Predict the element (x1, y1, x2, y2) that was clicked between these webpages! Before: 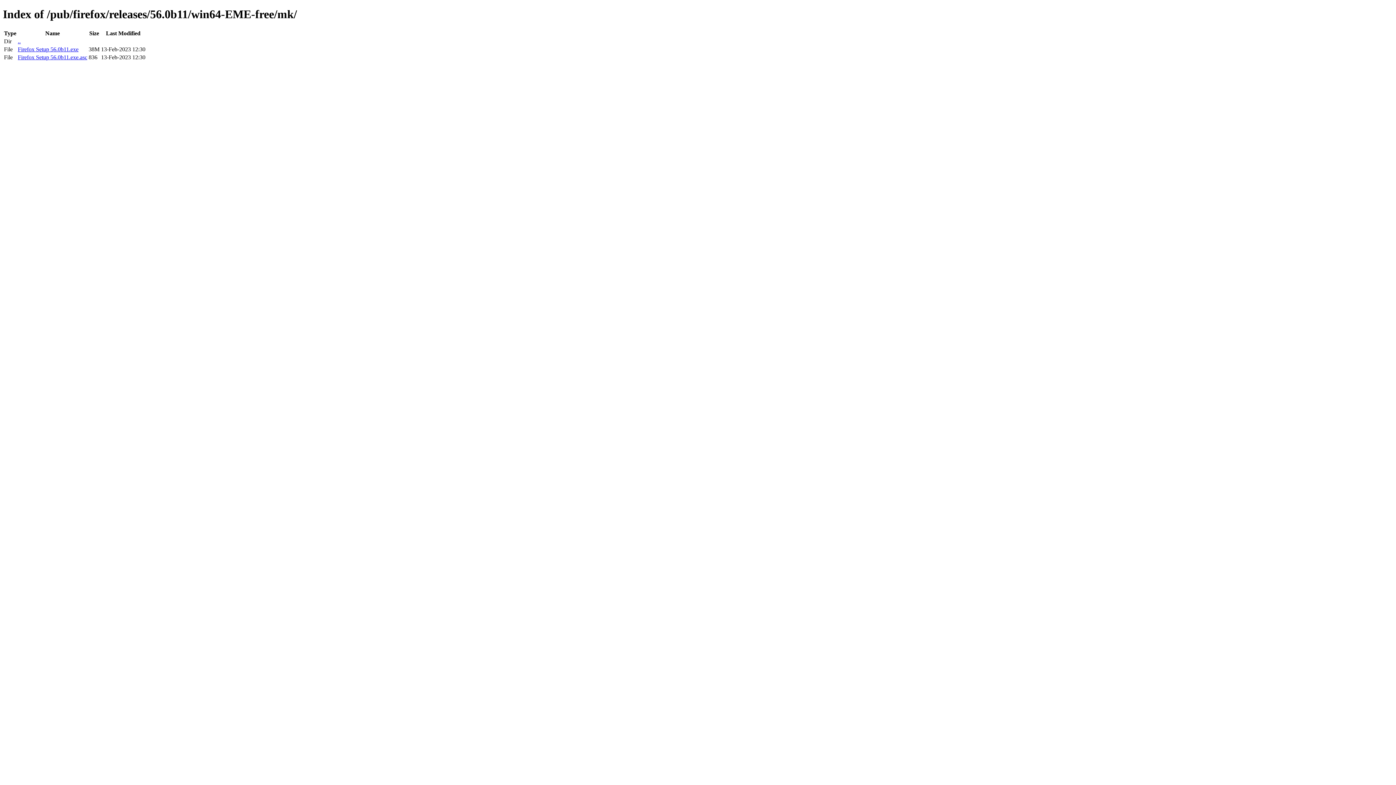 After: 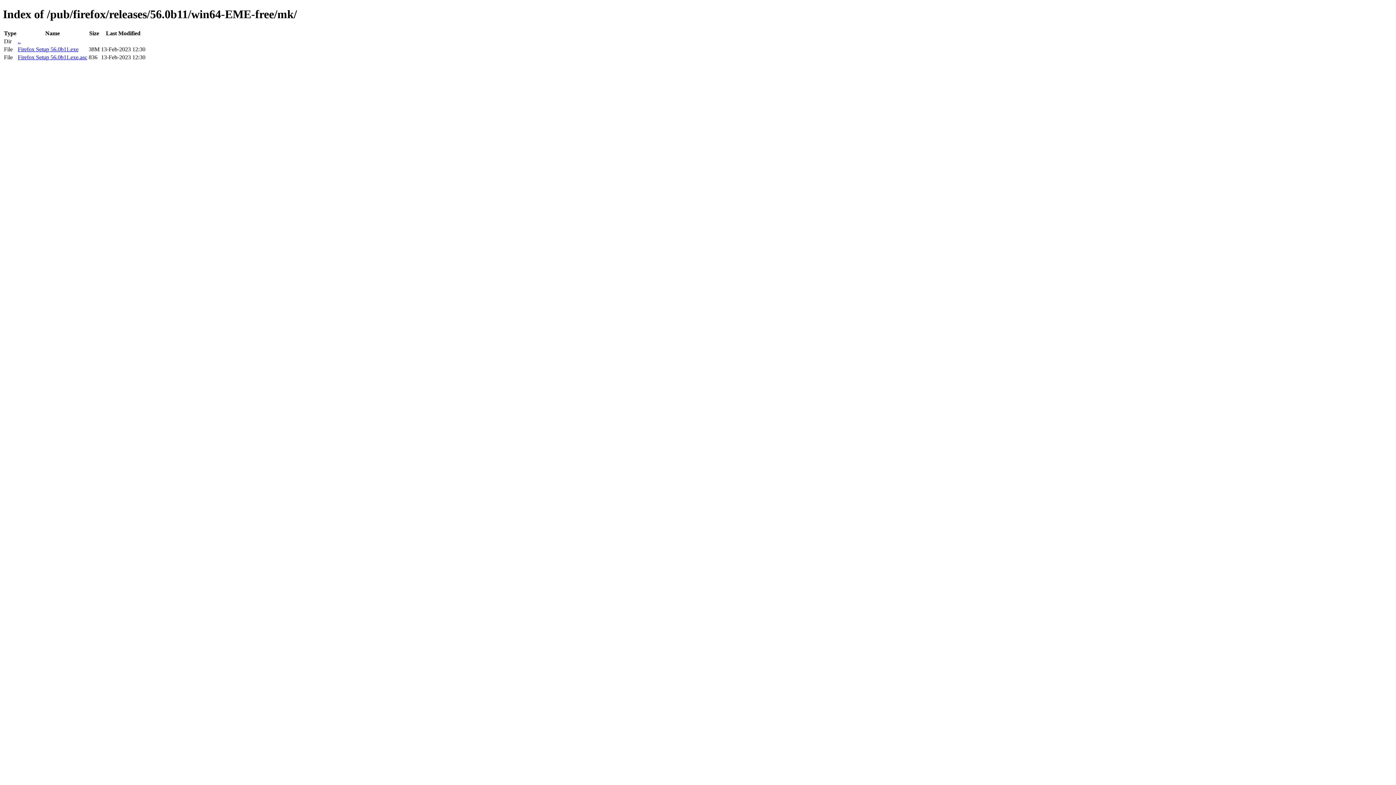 Action: bbox: (17, 54, 87, 60) label: Firefox Setup 56.0b11.exe.asc